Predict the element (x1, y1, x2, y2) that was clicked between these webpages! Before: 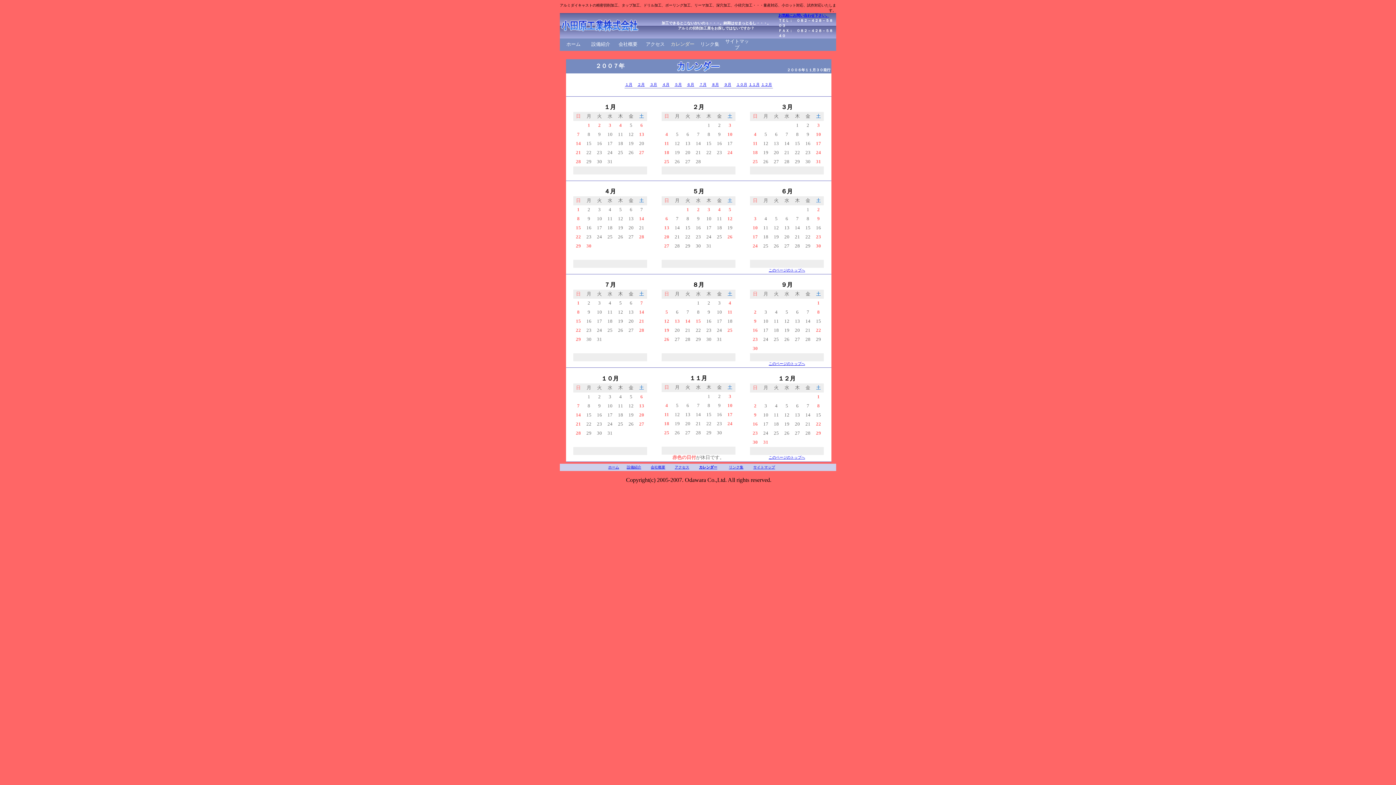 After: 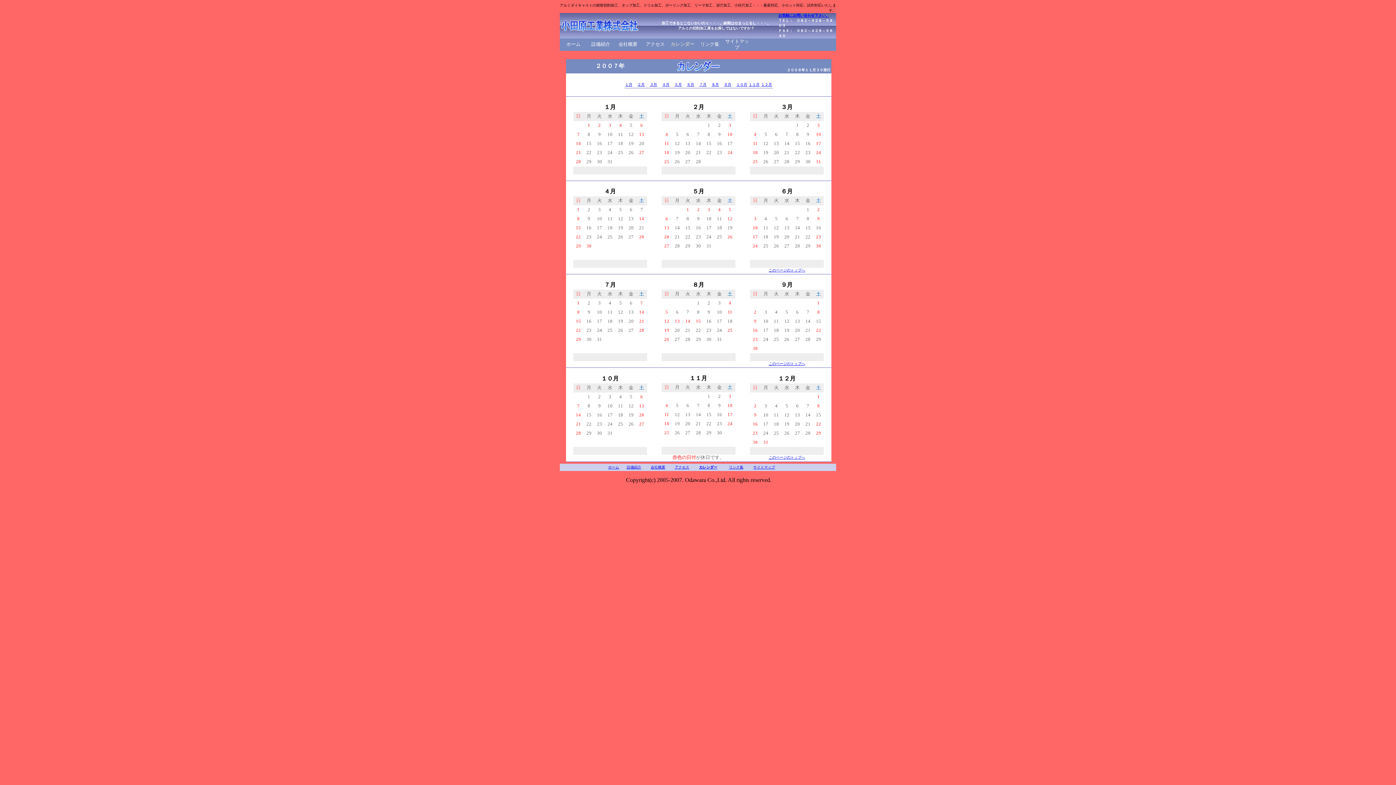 Action: bbox: (768, 267, 805, 272) label: このページのトップへ